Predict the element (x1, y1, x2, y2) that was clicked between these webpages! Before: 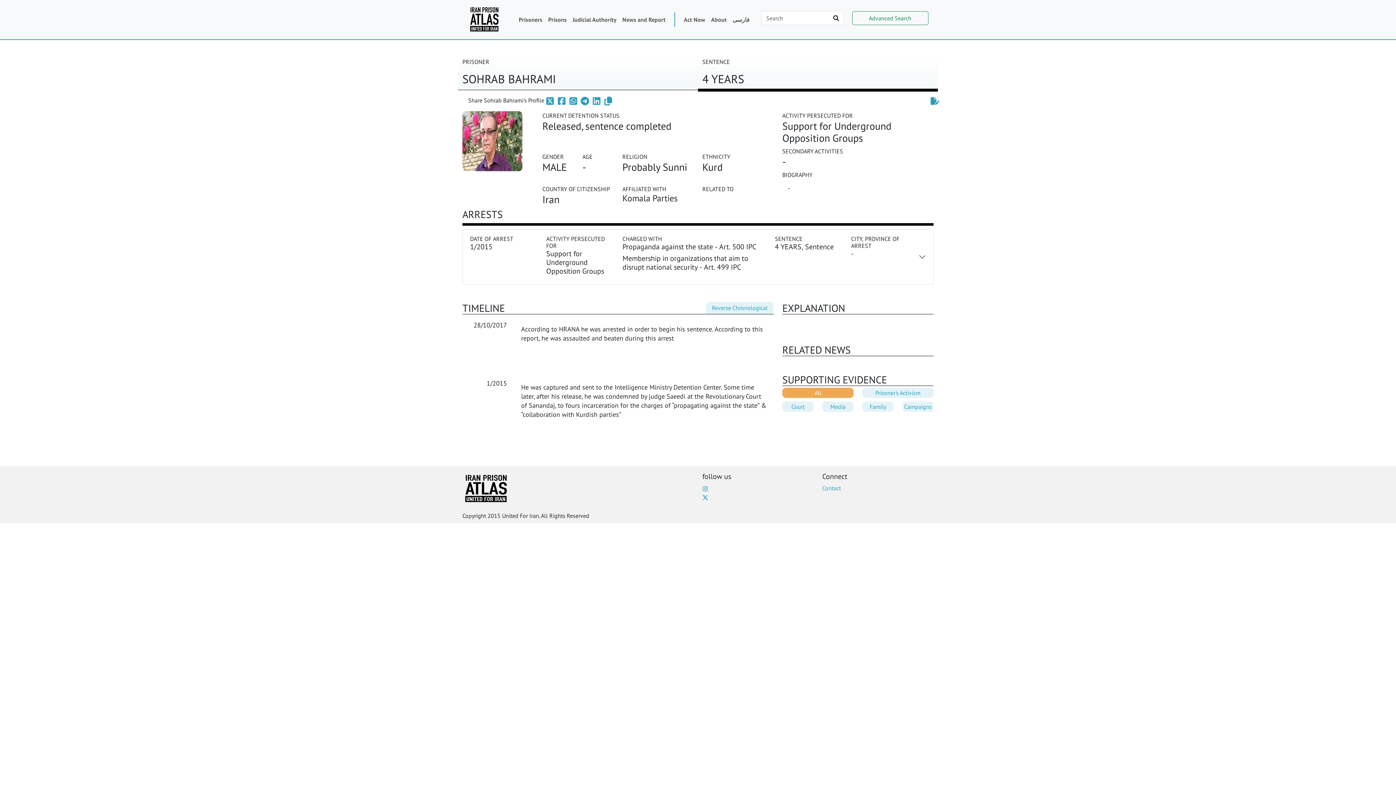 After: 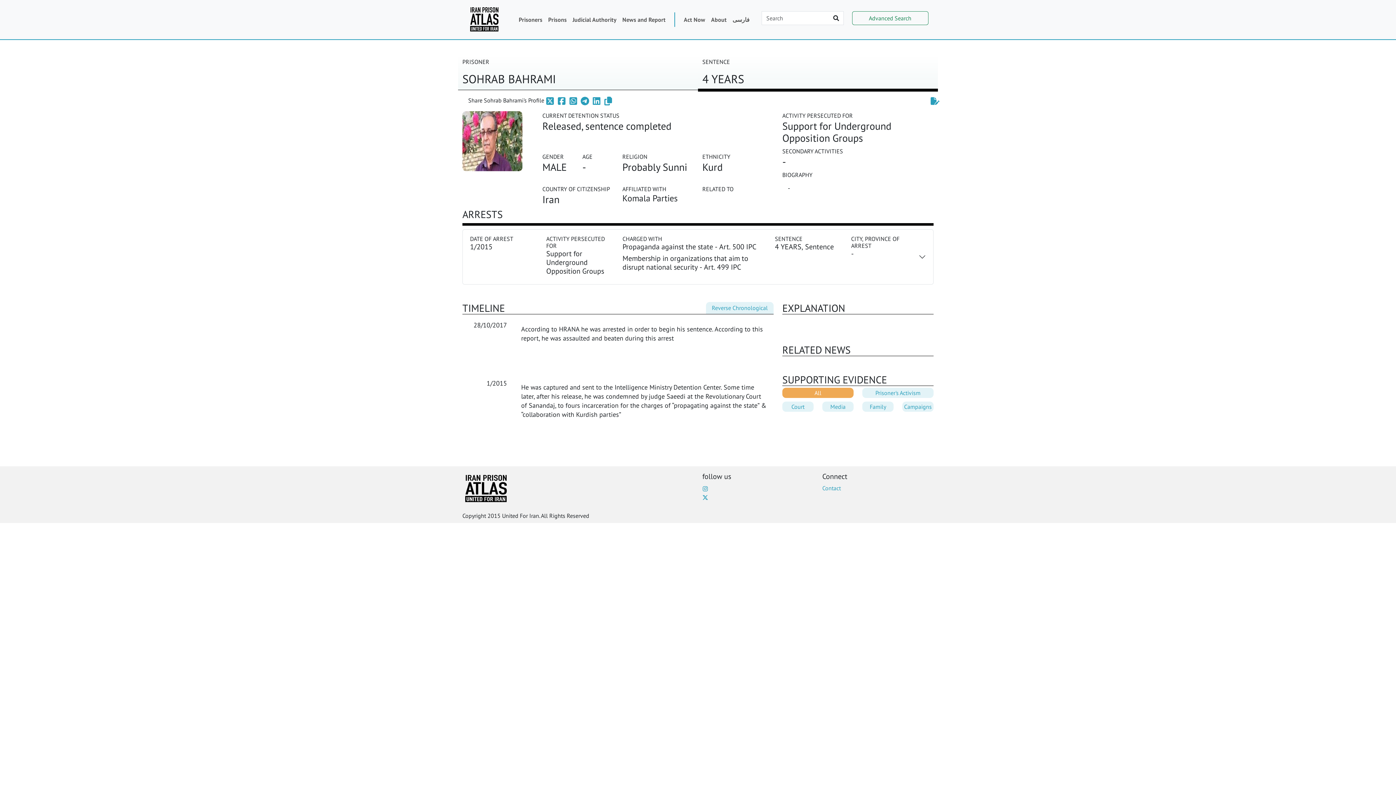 Action: bbox: (592, 96, 601, 103)